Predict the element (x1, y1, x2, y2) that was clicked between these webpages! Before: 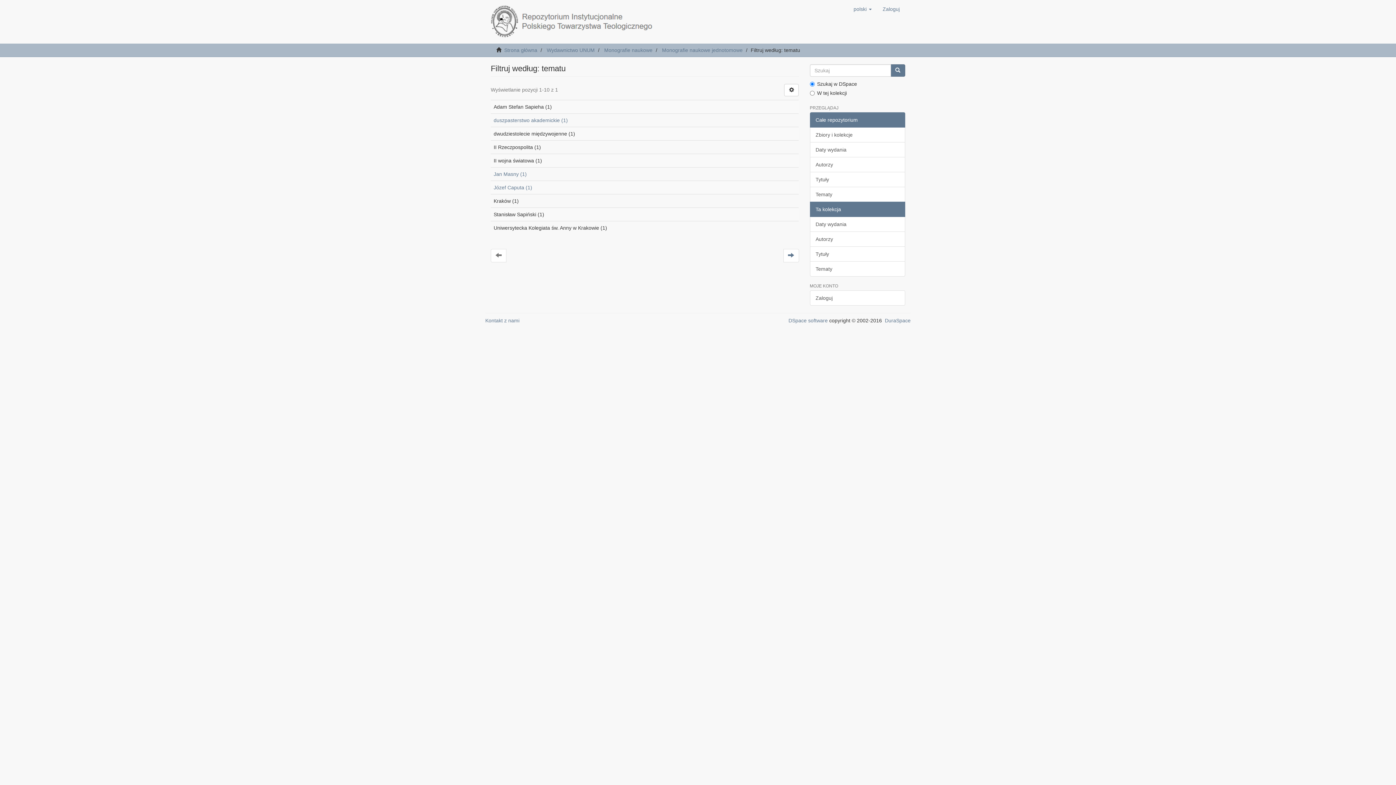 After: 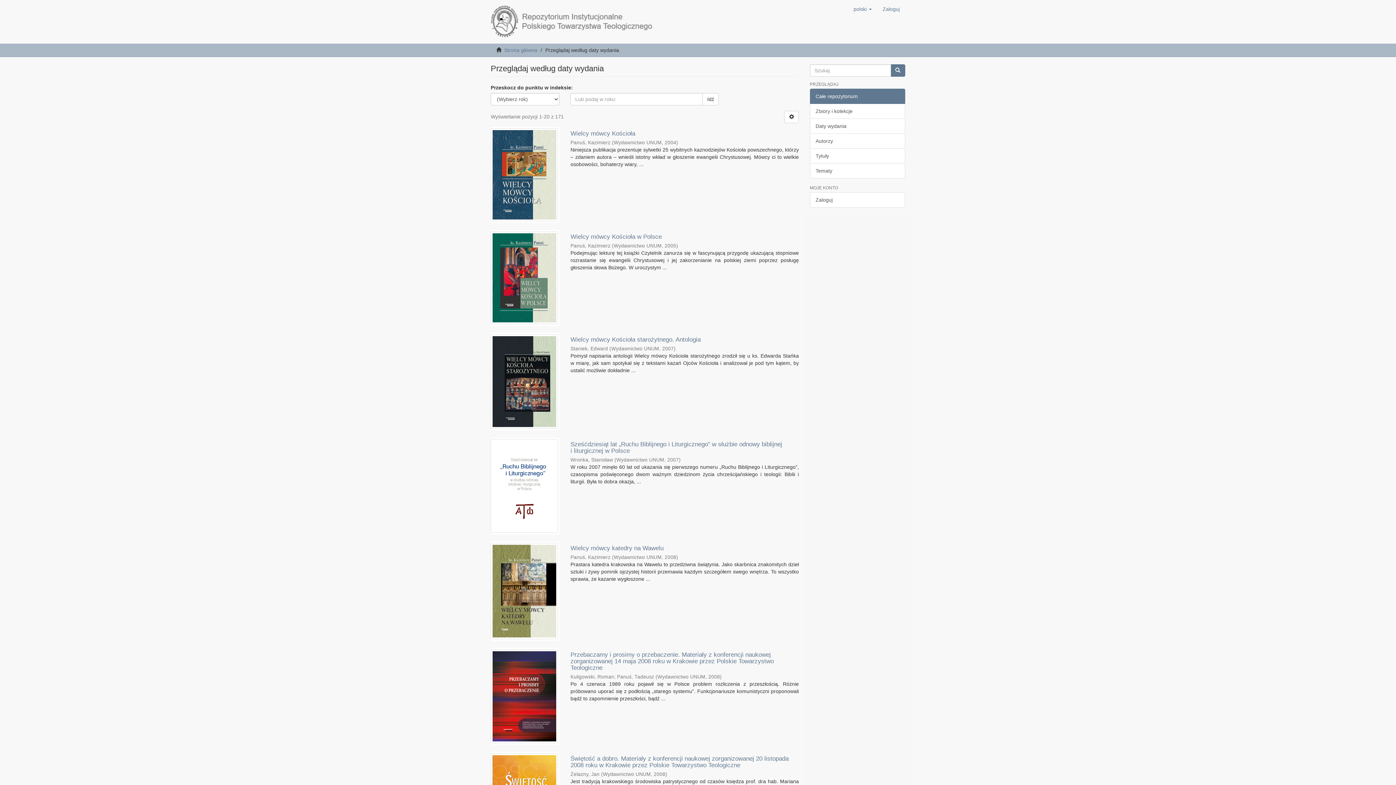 Action: label: Daty wydania bbox: (810, 142, 905, 157)